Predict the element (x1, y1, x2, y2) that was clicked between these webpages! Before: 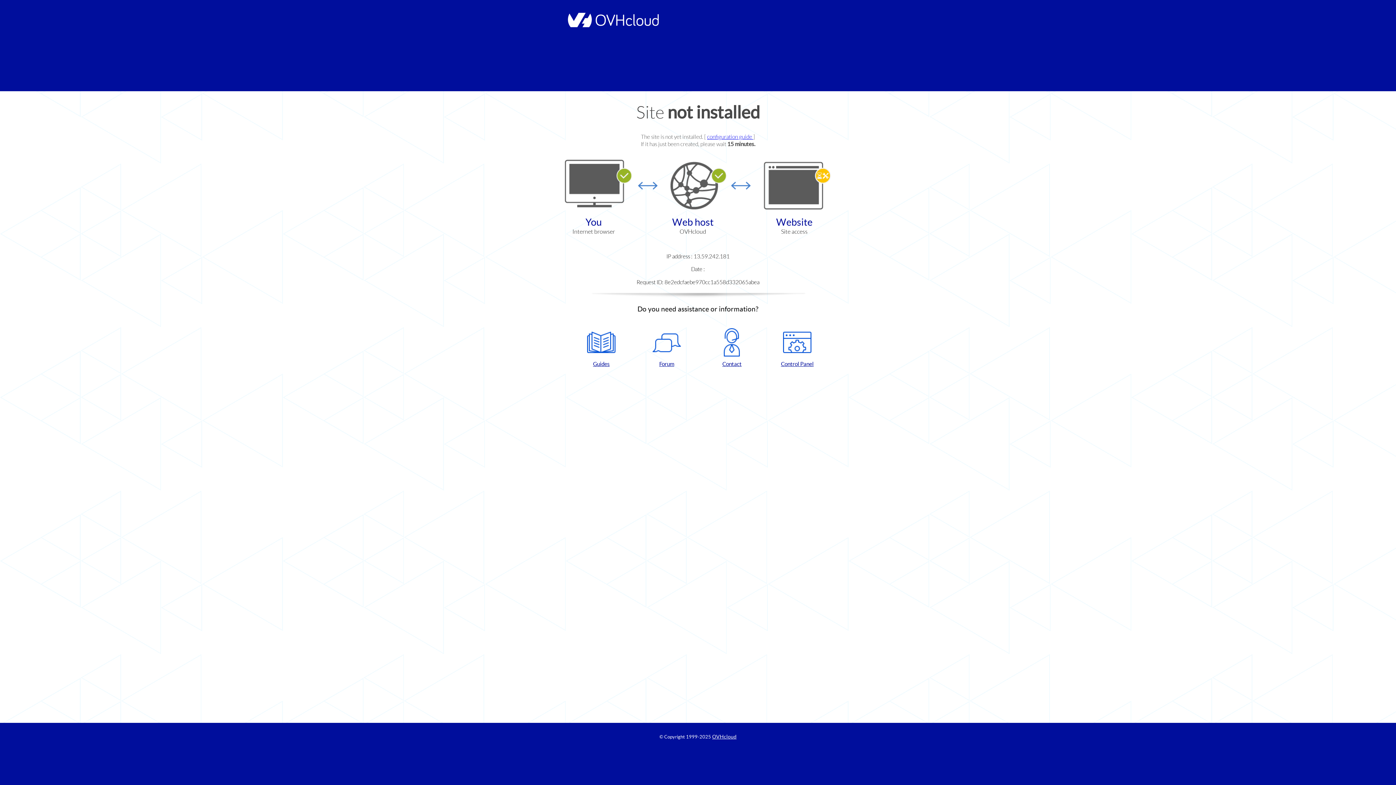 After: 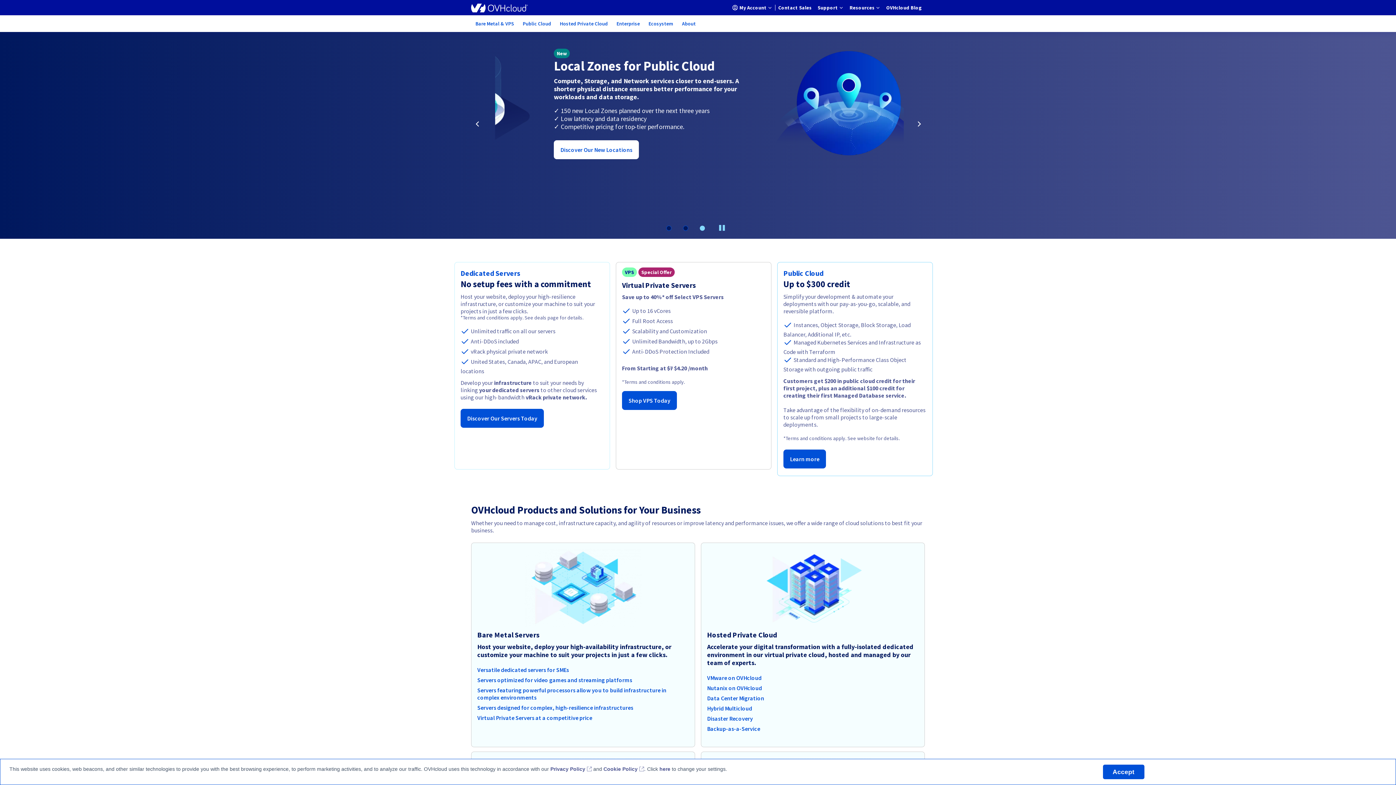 Action: label: OVHcloud bbox: (712, 734, 736, 740)